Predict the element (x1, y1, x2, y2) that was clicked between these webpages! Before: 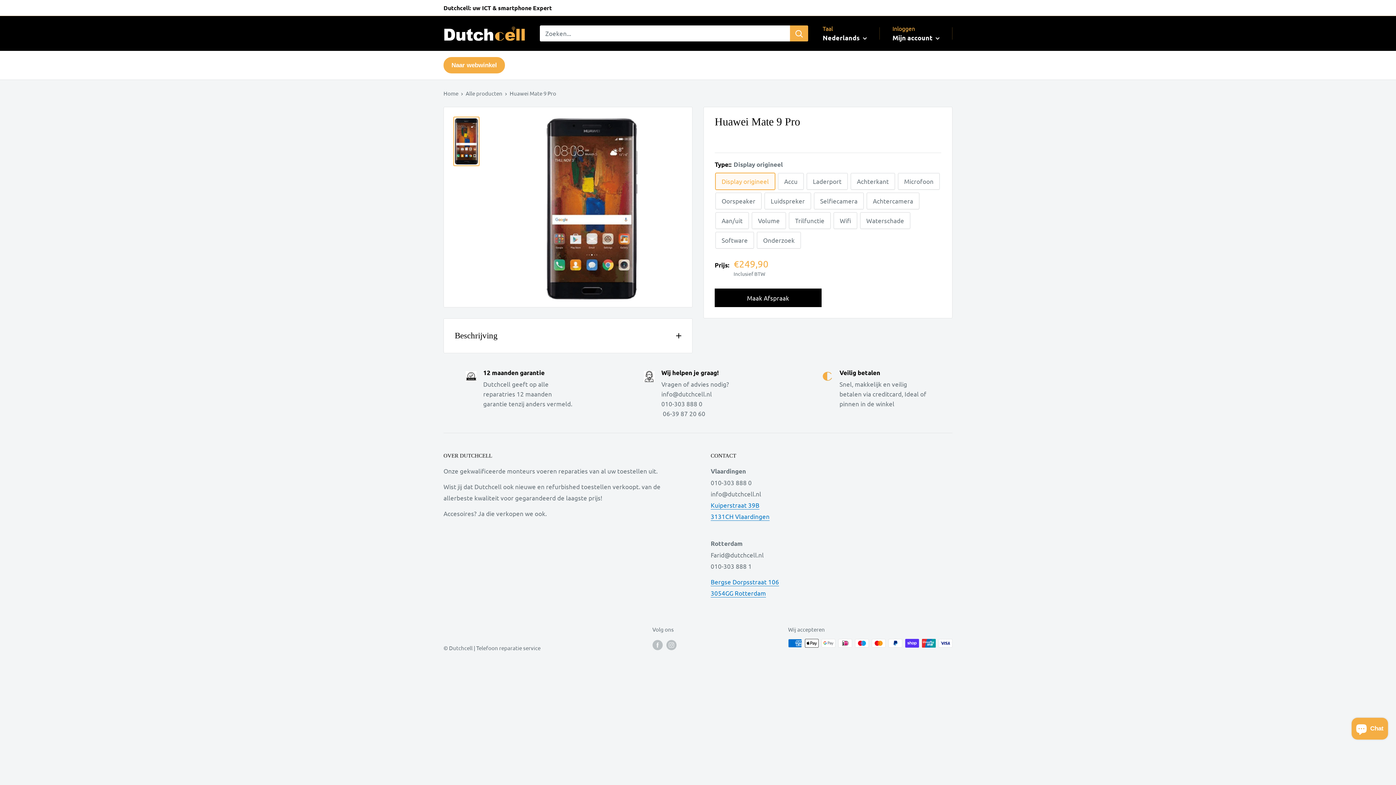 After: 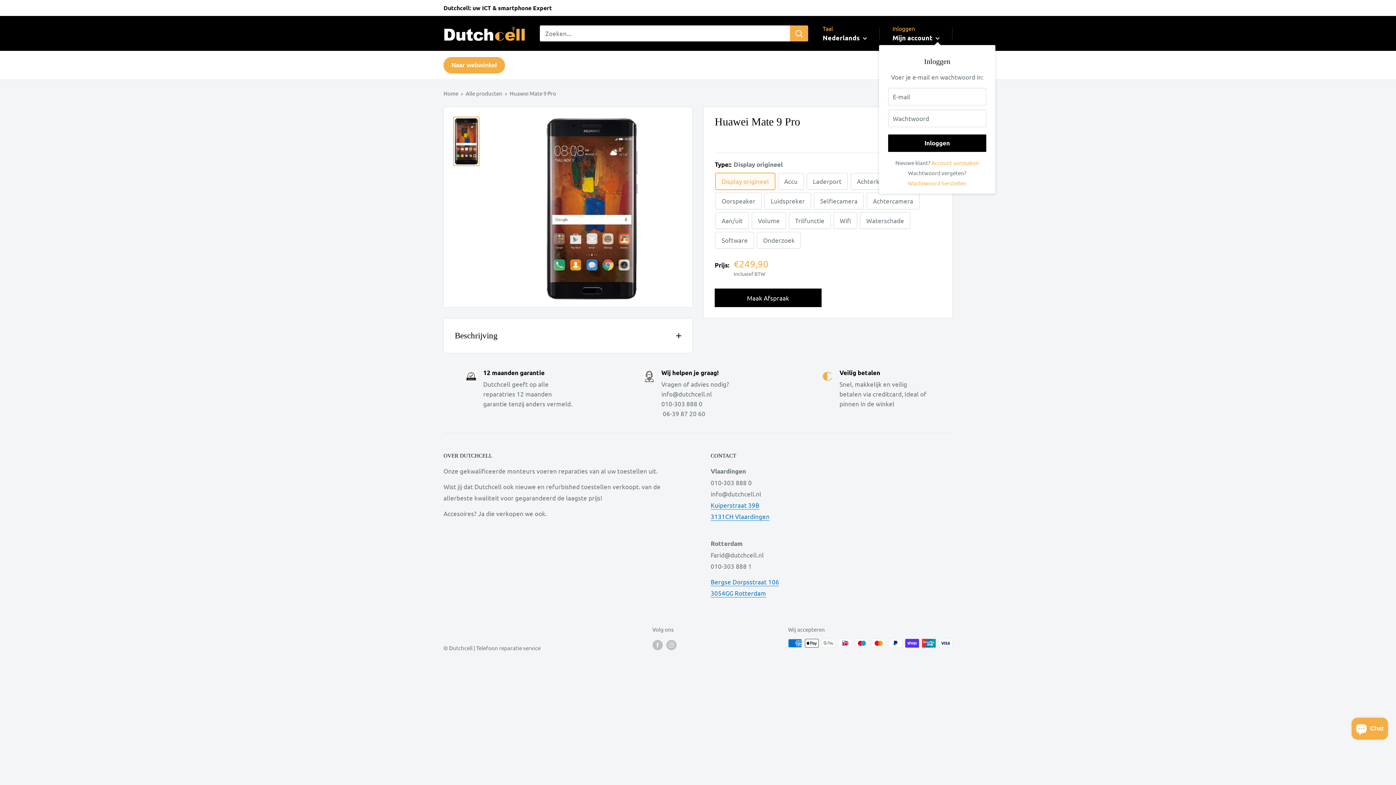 Action: label: Mijn account  bbox: (892, 31, 940, 43)